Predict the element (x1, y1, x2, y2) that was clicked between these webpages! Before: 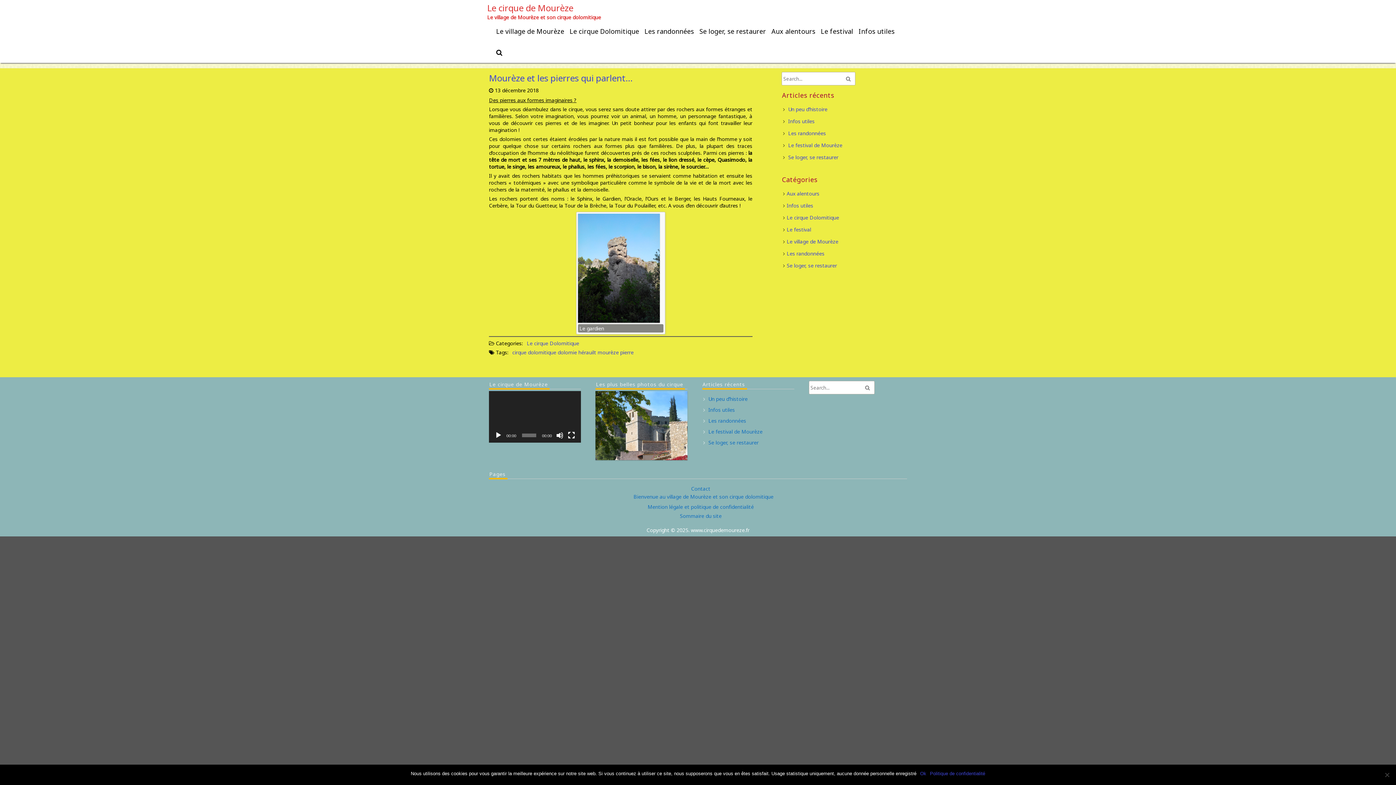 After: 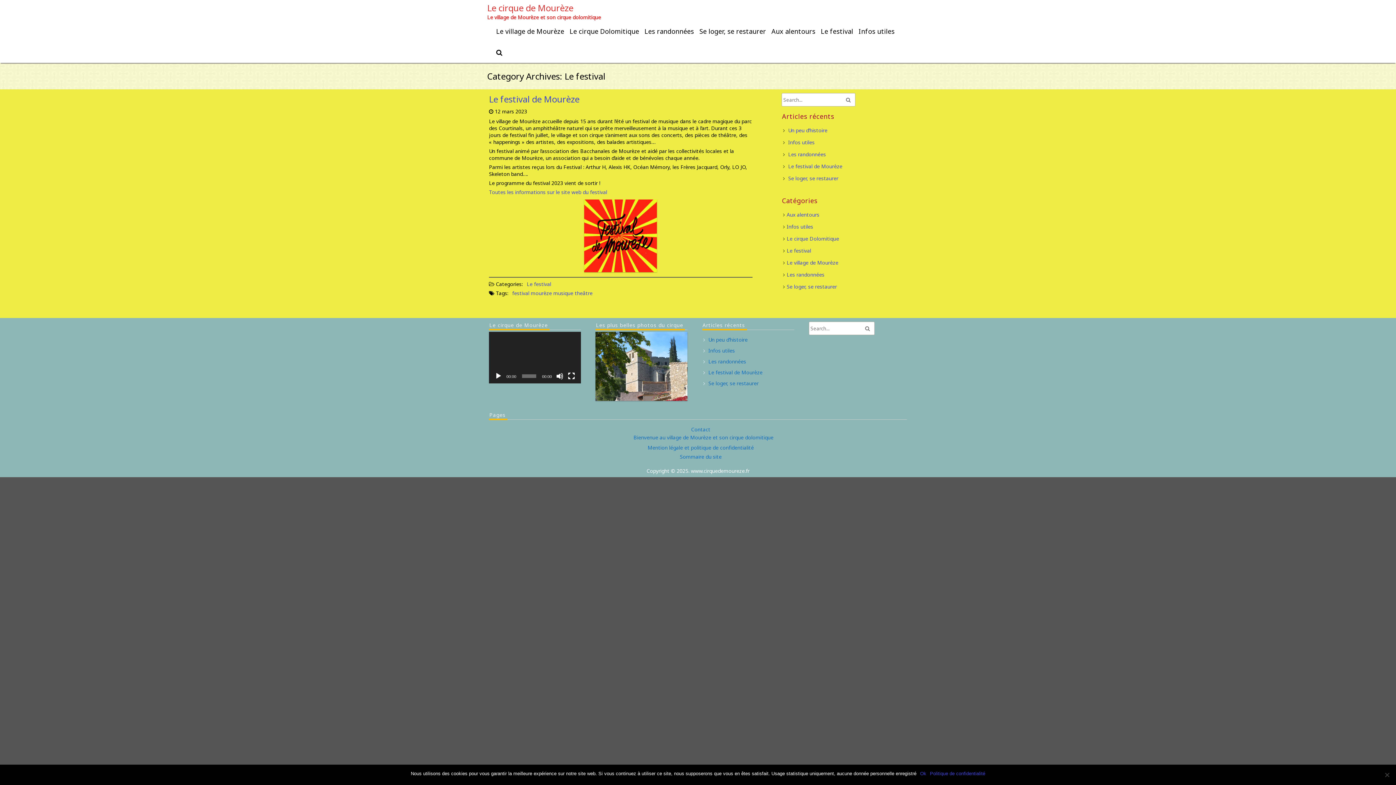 Action: label: Le festival bbox: (786, 226, 811, 233)